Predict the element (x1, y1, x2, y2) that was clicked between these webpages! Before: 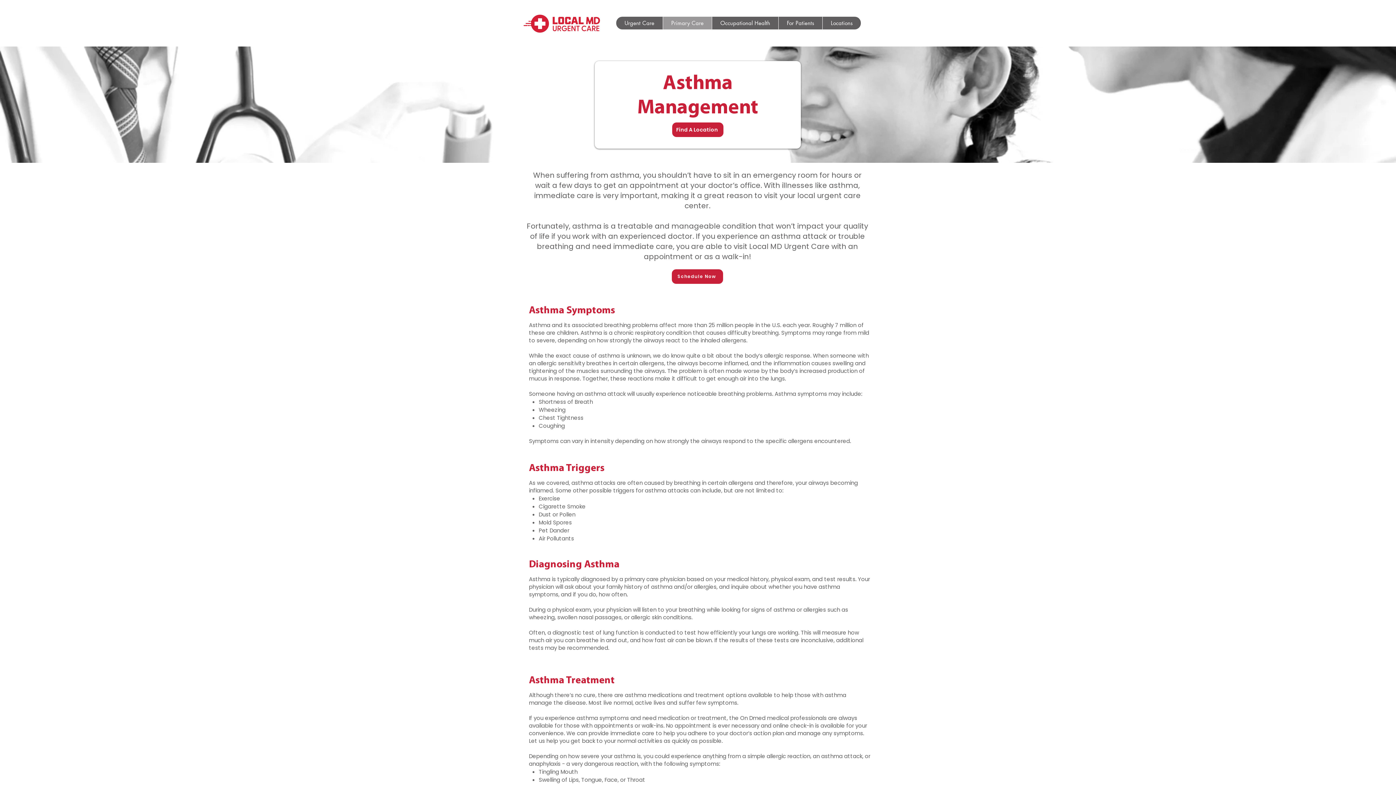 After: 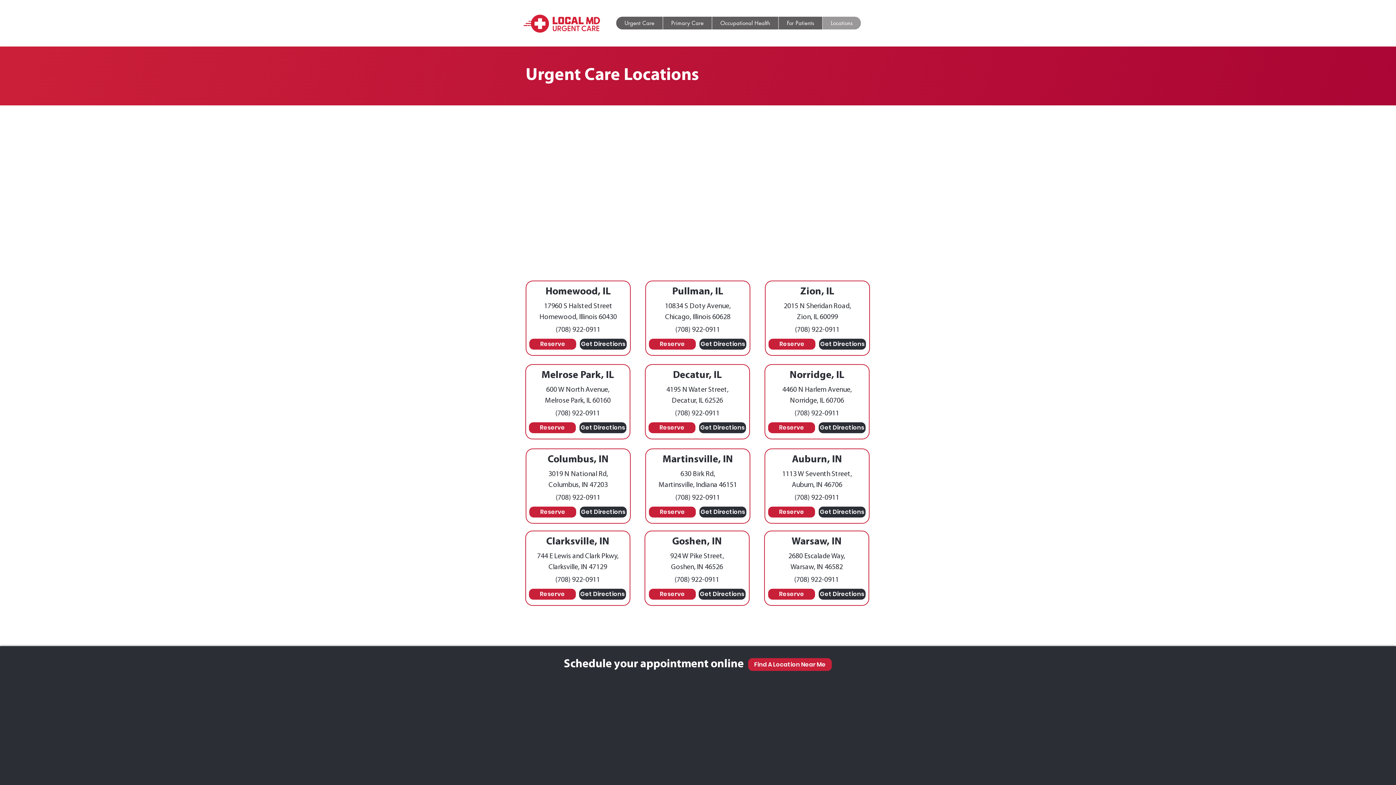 Action: bbox: (822, 16, 861, 29) label: Locations